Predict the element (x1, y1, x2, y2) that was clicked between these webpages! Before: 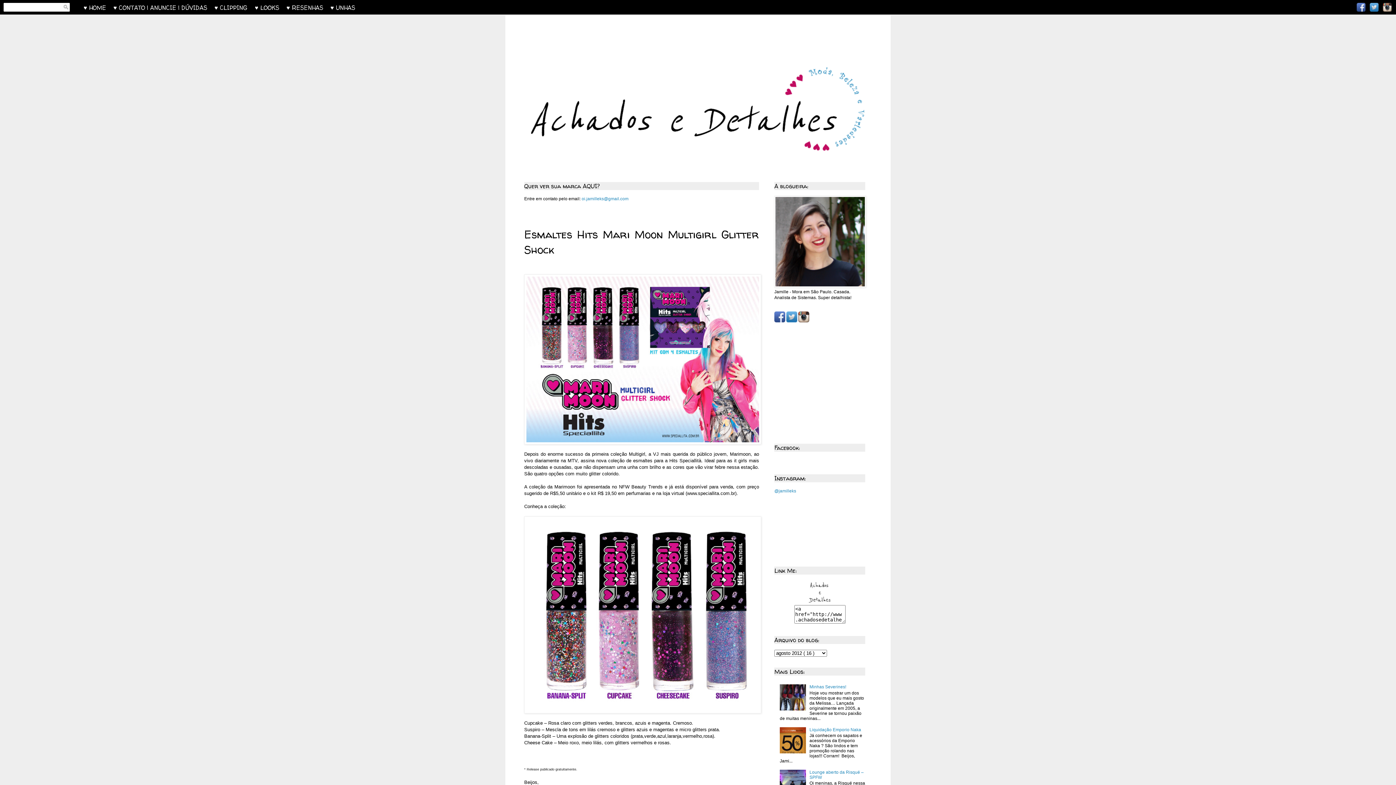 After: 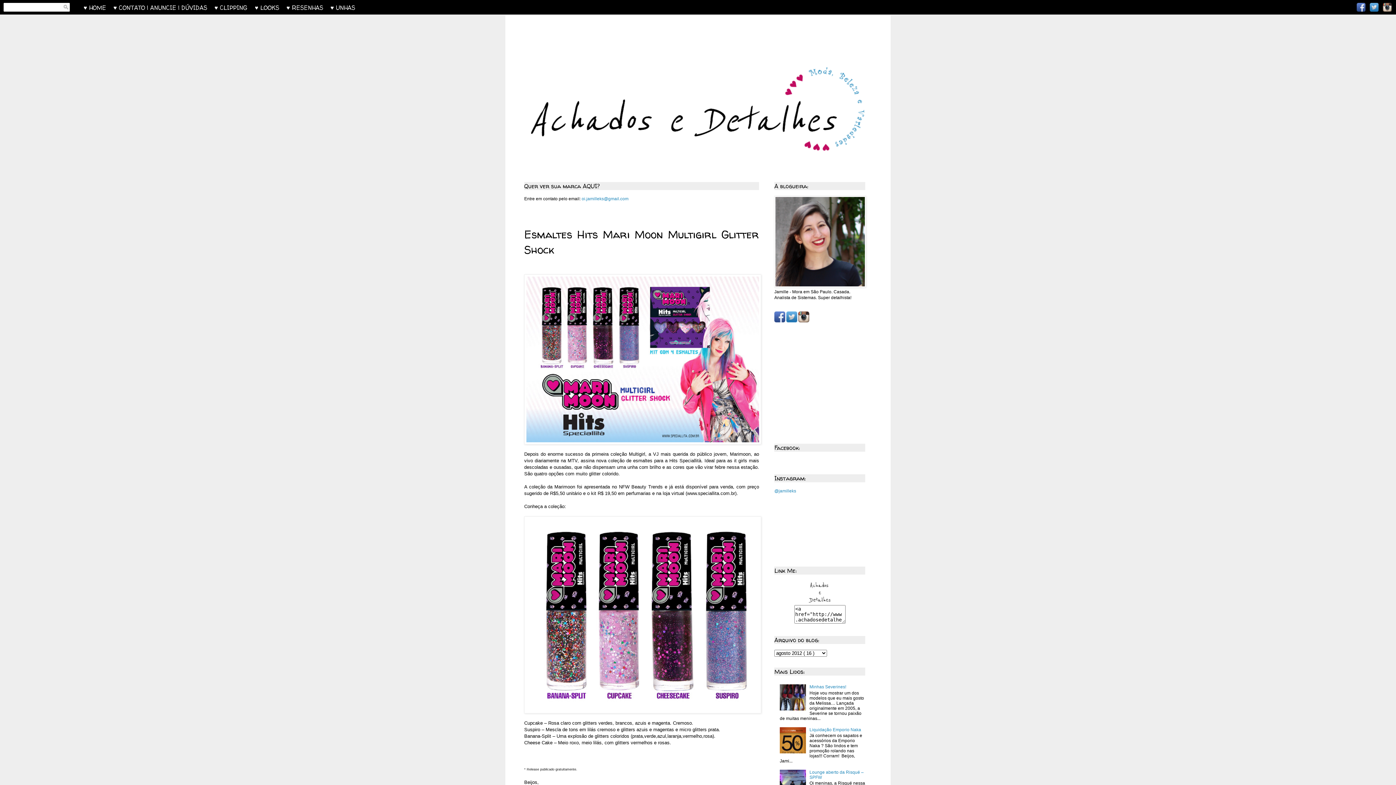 Action: bbox: (798, 318, 809, 323)